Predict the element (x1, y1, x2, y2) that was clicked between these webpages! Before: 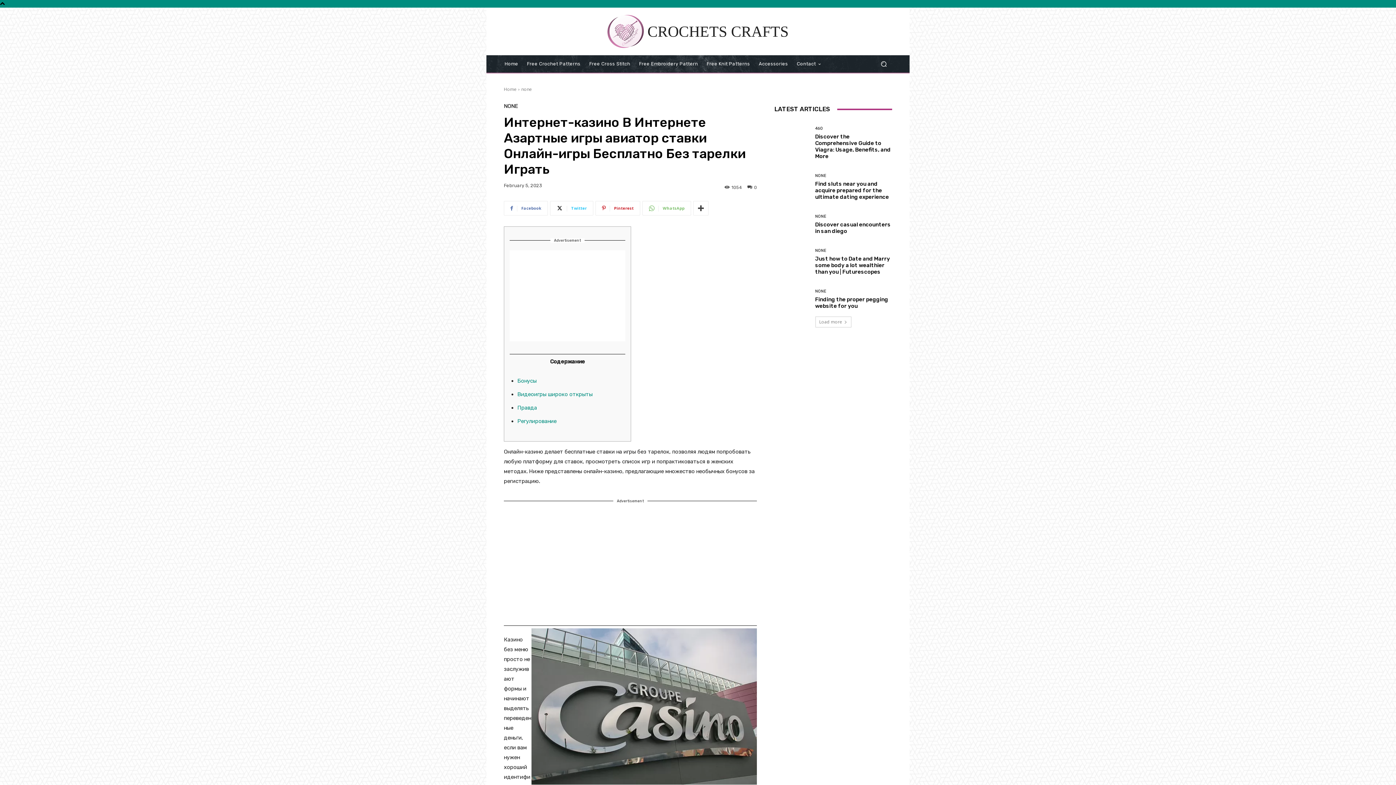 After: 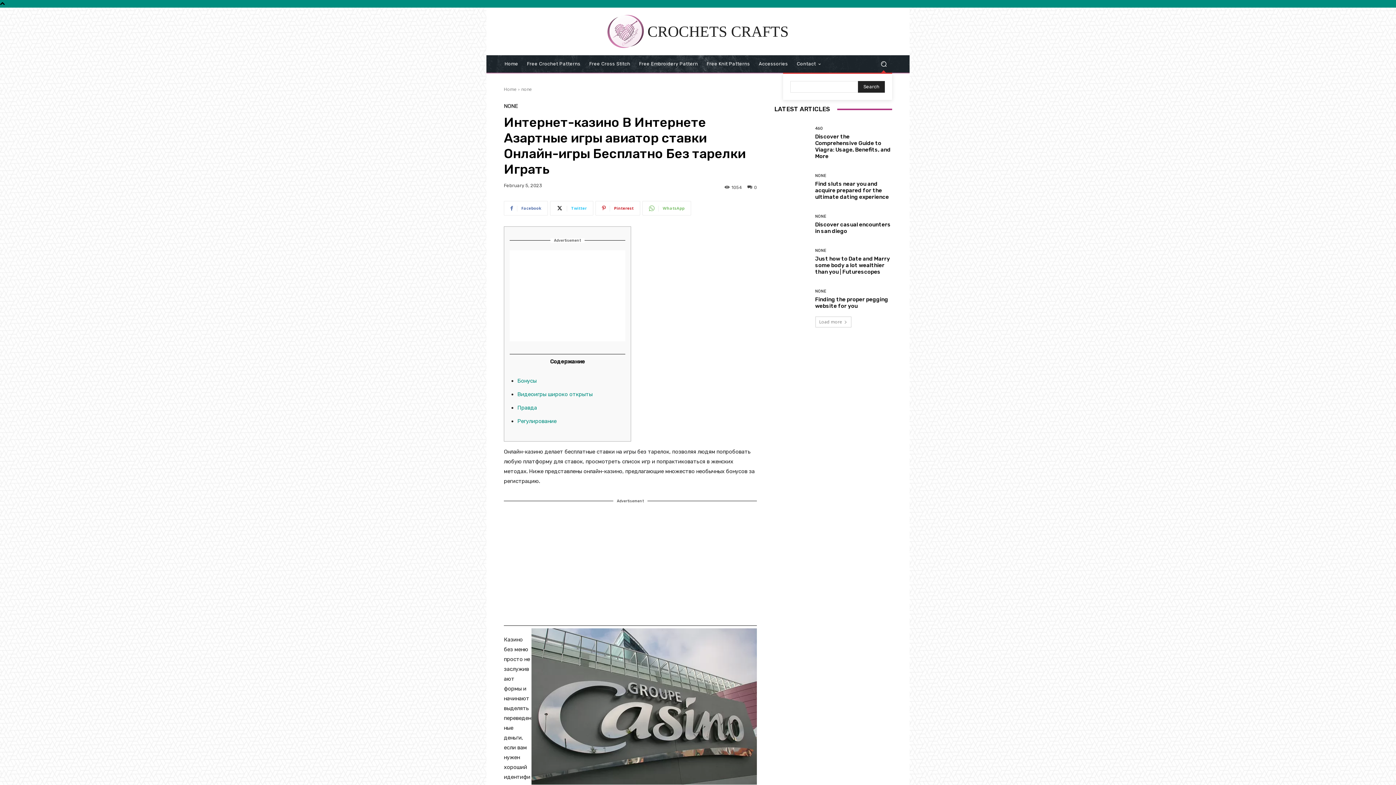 Action: bbox: (875, 55, 892, 72) label: Search